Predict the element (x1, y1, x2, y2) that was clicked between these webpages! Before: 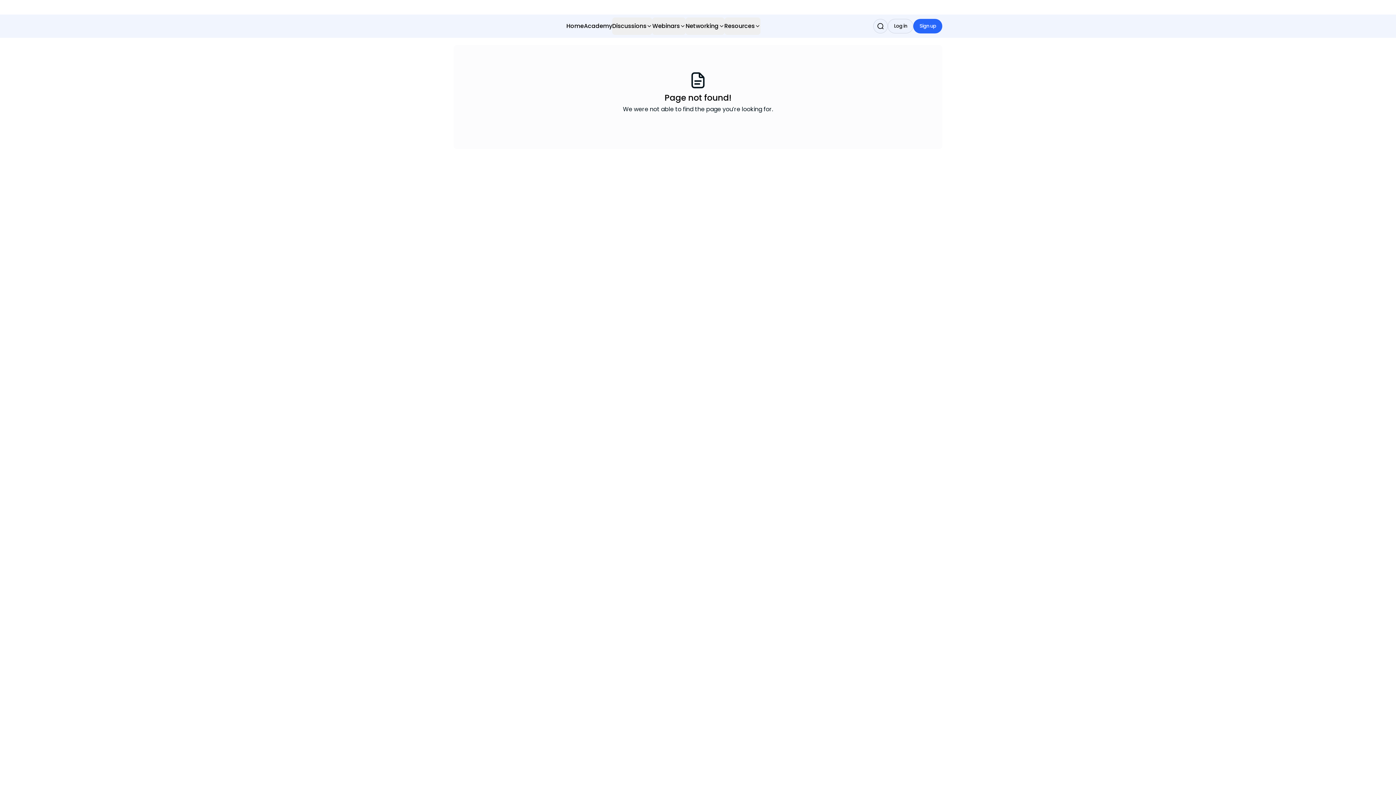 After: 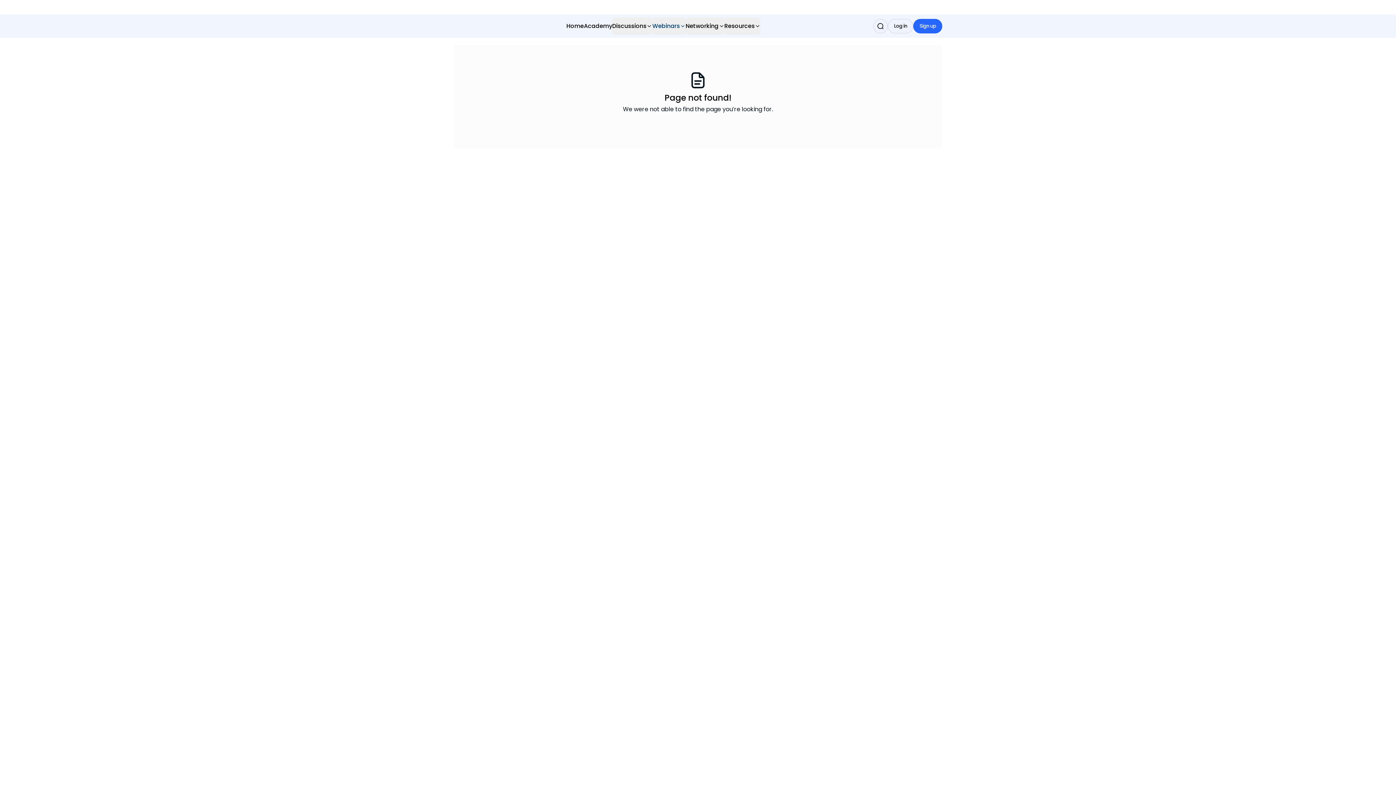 Action: label: Webinars bbox: (652, 17, 685, 34)